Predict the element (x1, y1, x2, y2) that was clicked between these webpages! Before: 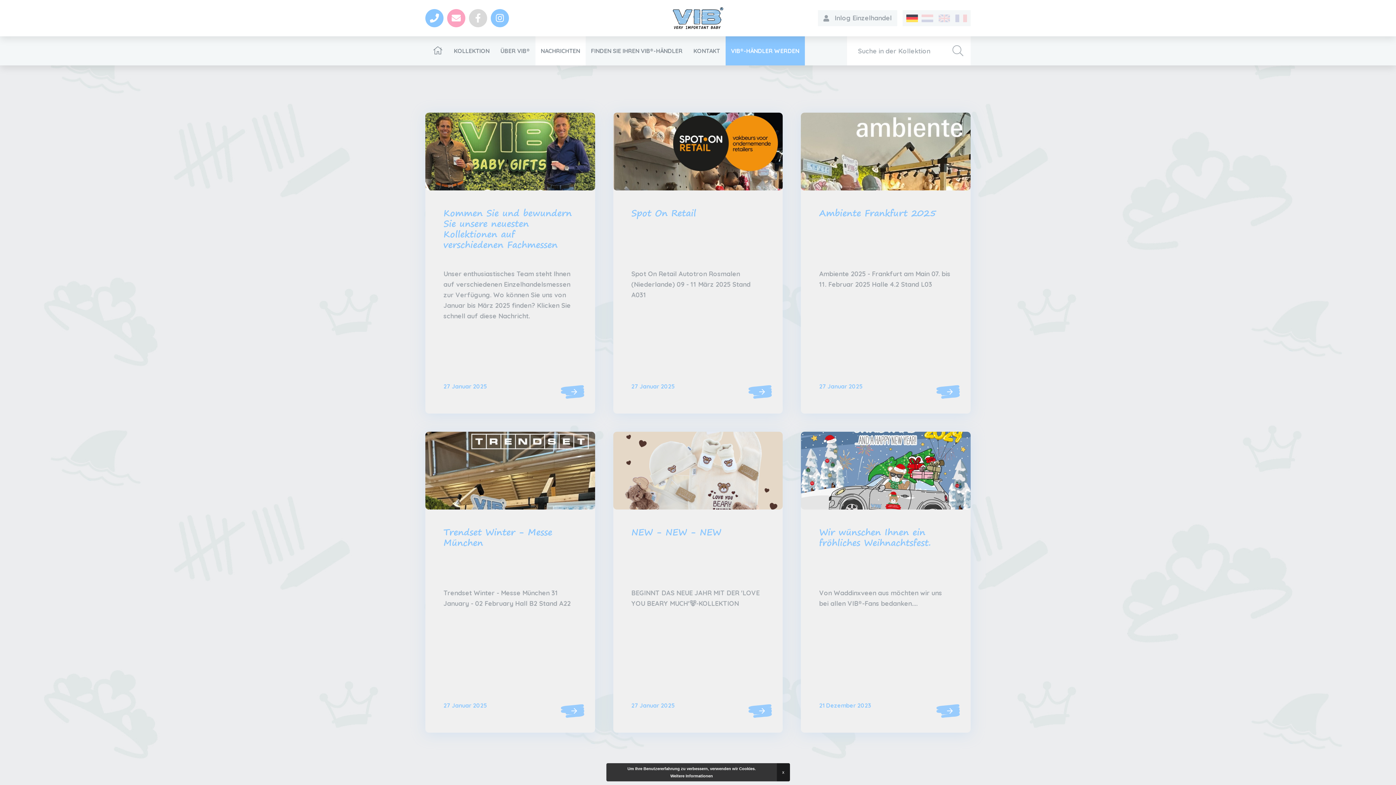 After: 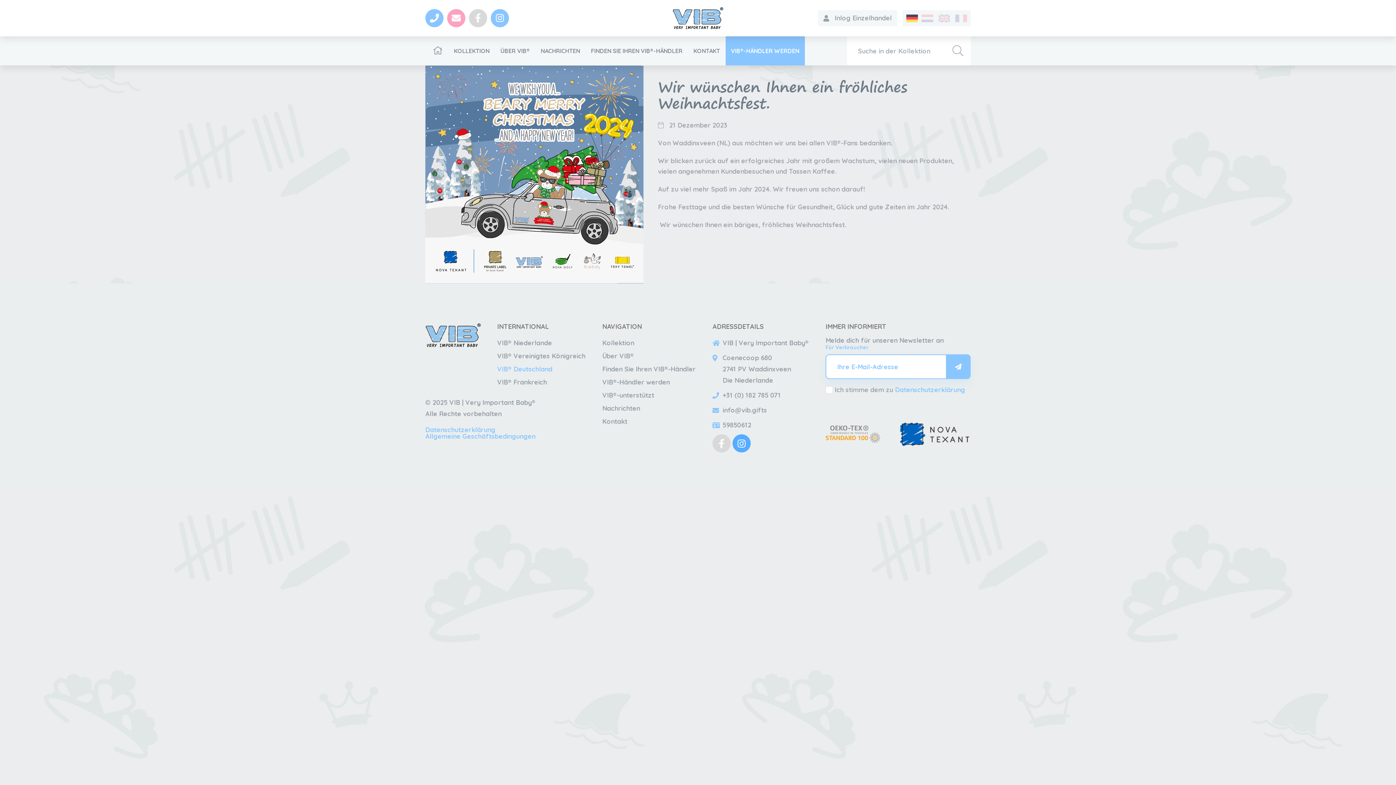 Action: label: Wir wünschen Ihnen ein fröhliches Weihnachtsfest.

Von Waddinxveen aus möchten wir uns bei allen VIB®-Fans bedanken....

21 Dezember 2023 bbox: (801, 432, 970, 733)